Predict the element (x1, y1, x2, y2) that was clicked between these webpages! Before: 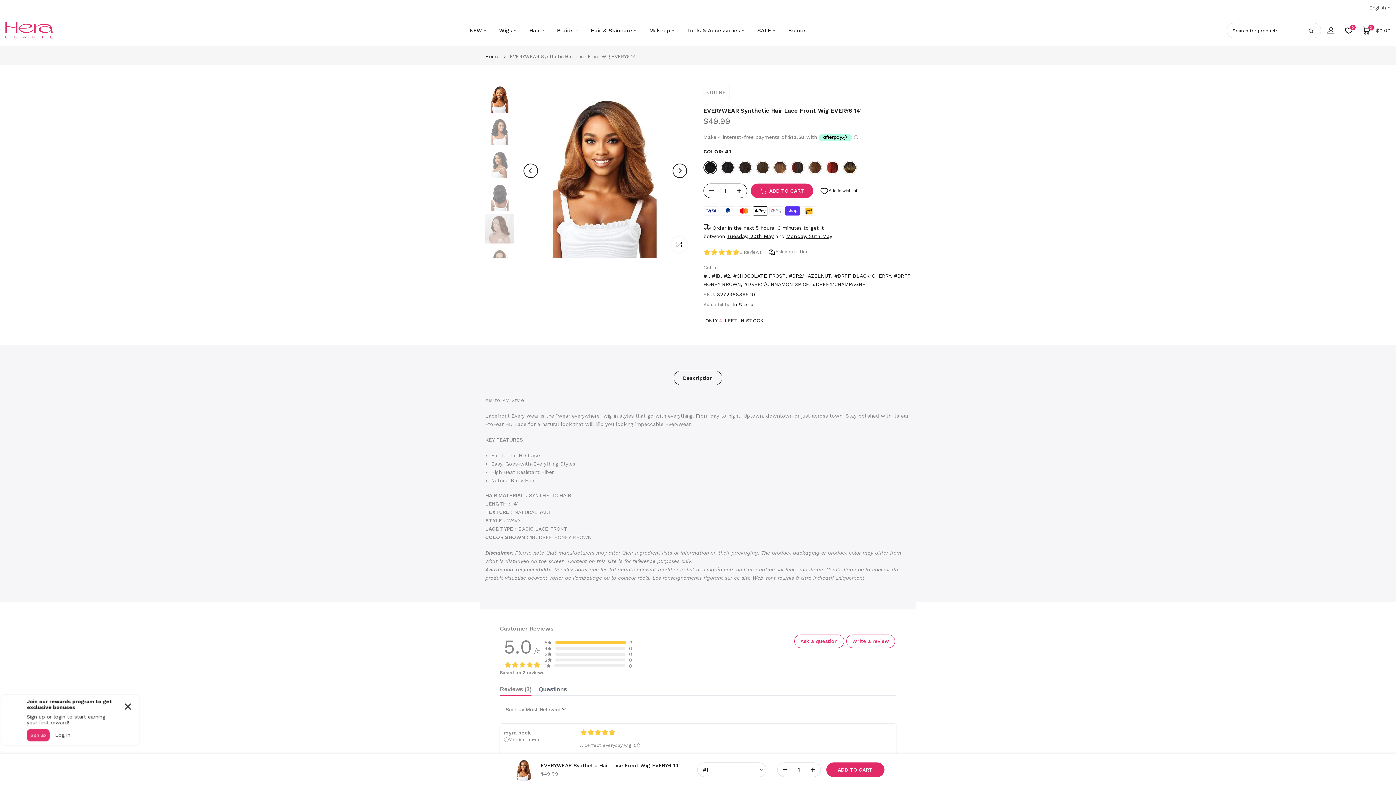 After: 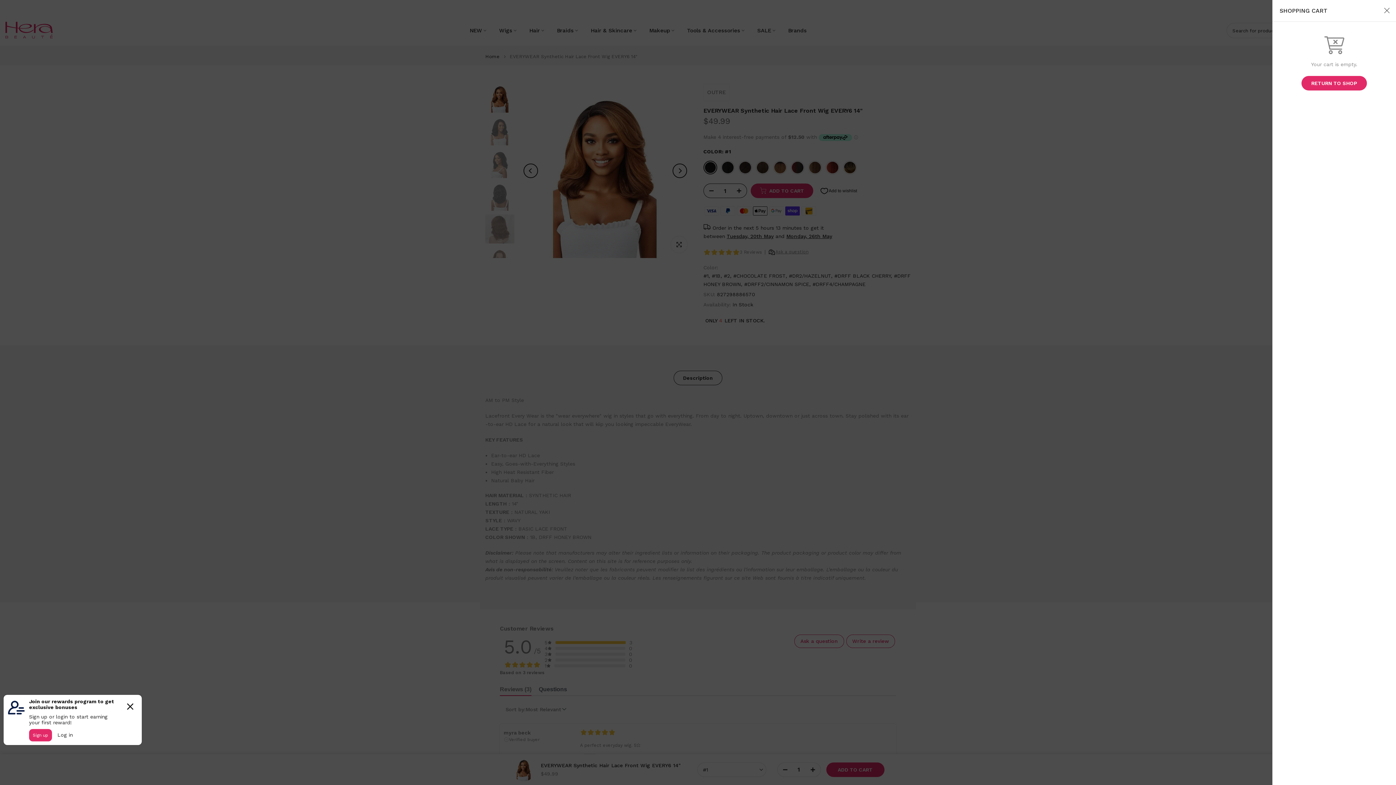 Action: label: 0
$0.00 bbox: (1362, 26, 1390, 34)